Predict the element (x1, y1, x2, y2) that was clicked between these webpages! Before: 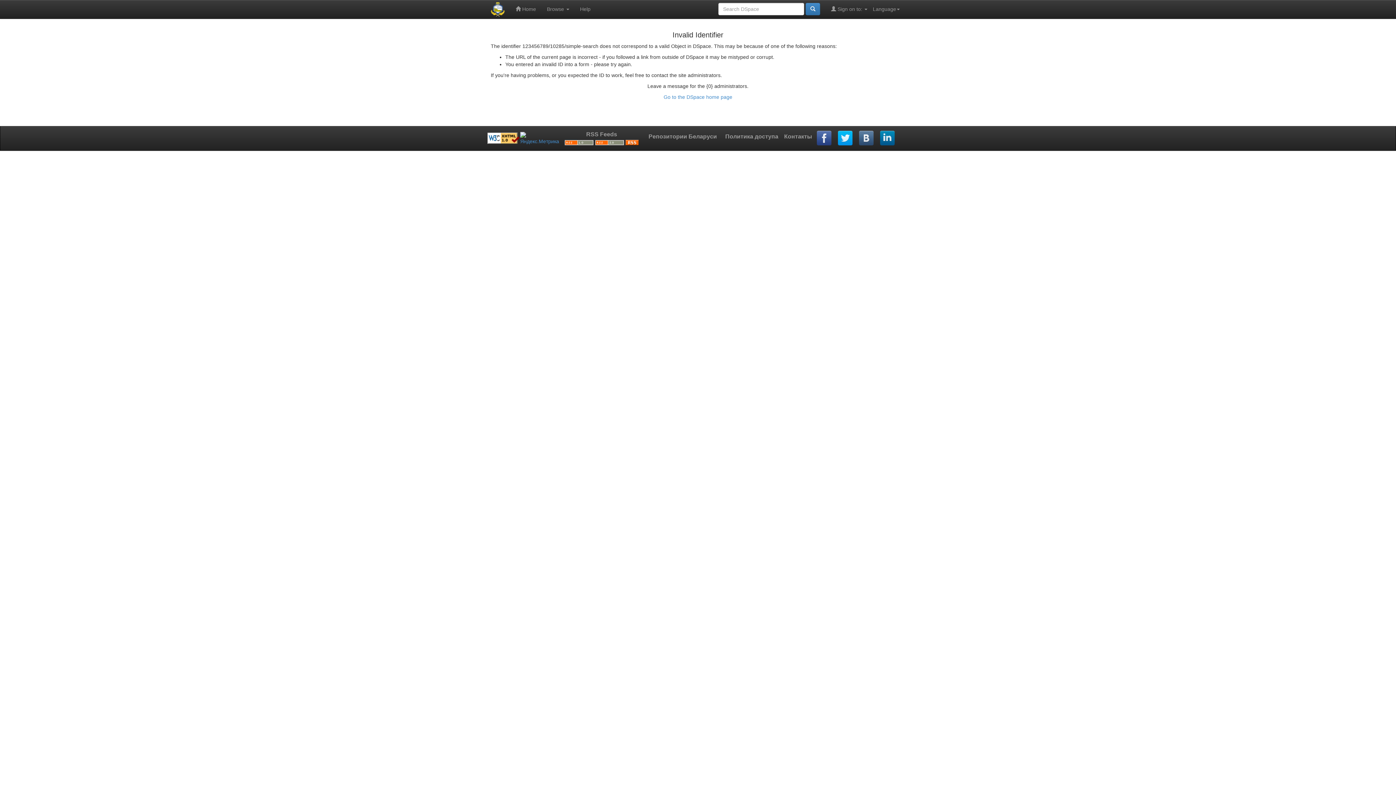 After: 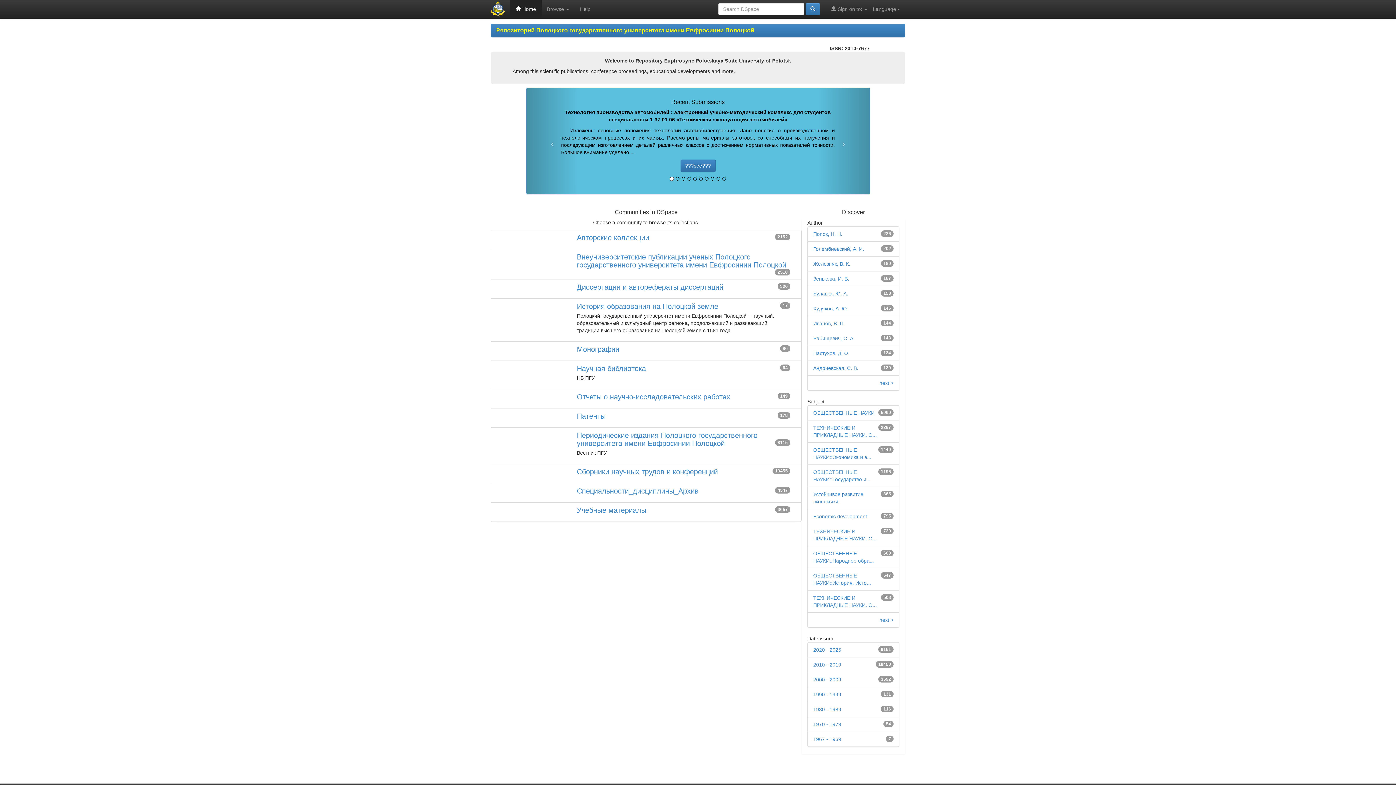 Action: label:  Home bbox: (510, 0, 541, 18)